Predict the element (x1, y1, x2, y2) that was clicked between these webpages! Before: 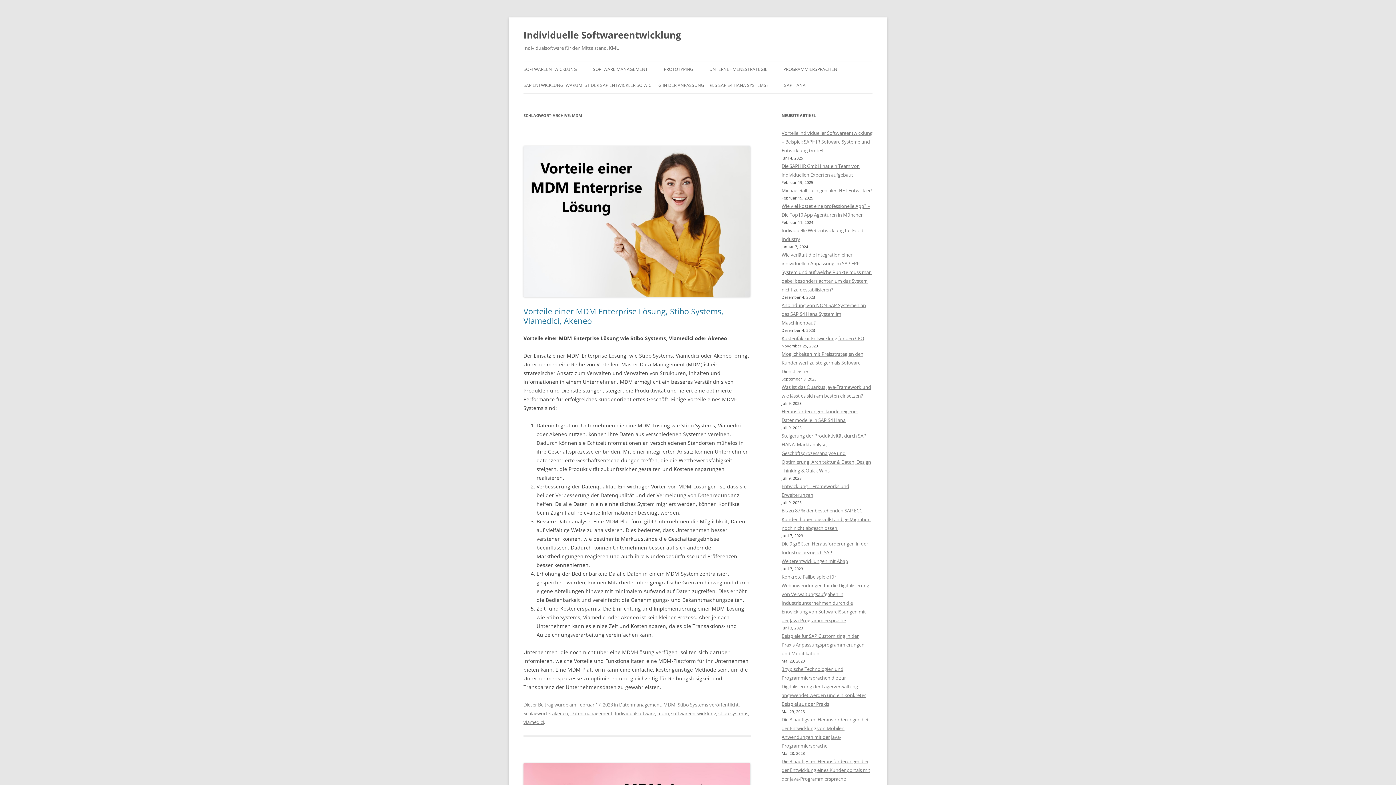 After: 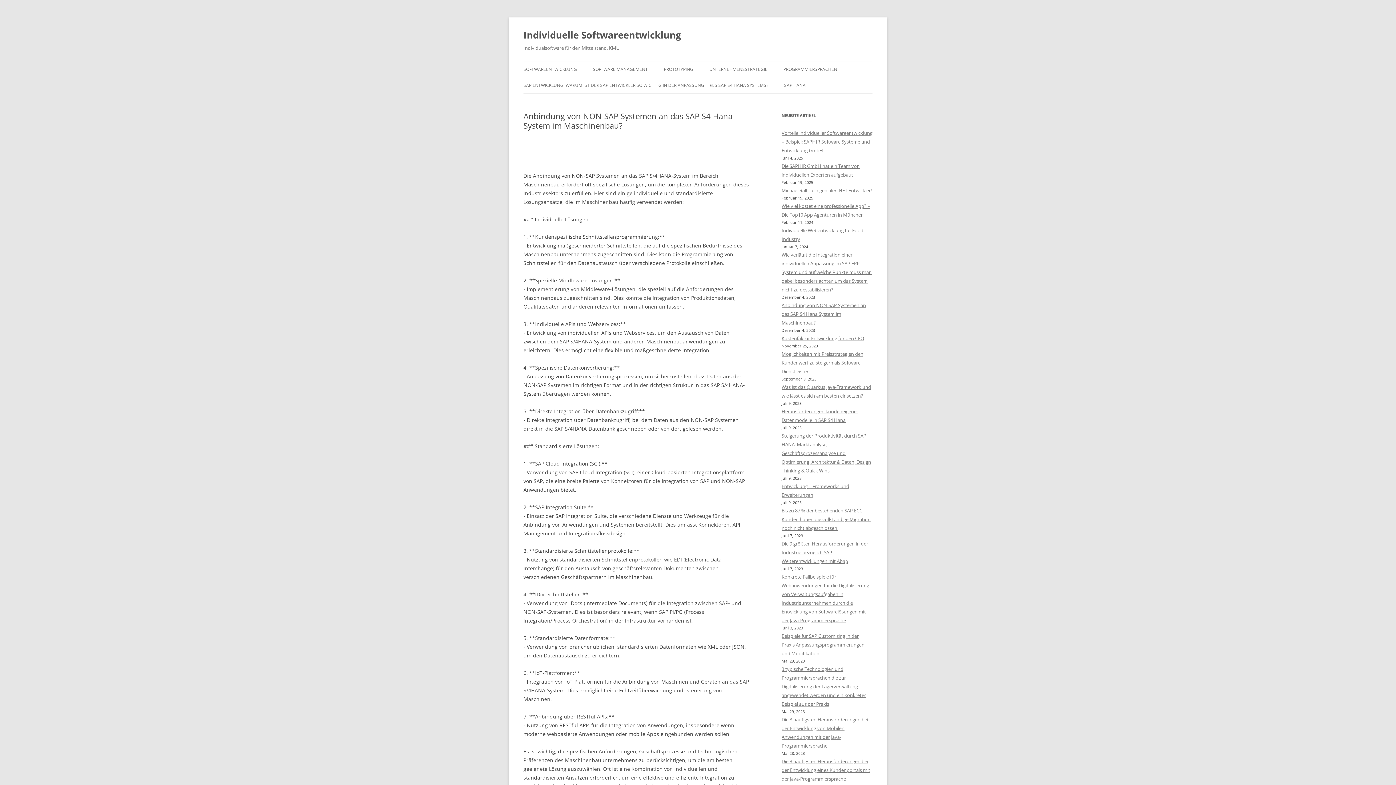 Action: label: Anbindung von NON-SAP Systemen an das SAP S4 Hana System im Maschinenbau? bbox: (781, 302, 866, 326)